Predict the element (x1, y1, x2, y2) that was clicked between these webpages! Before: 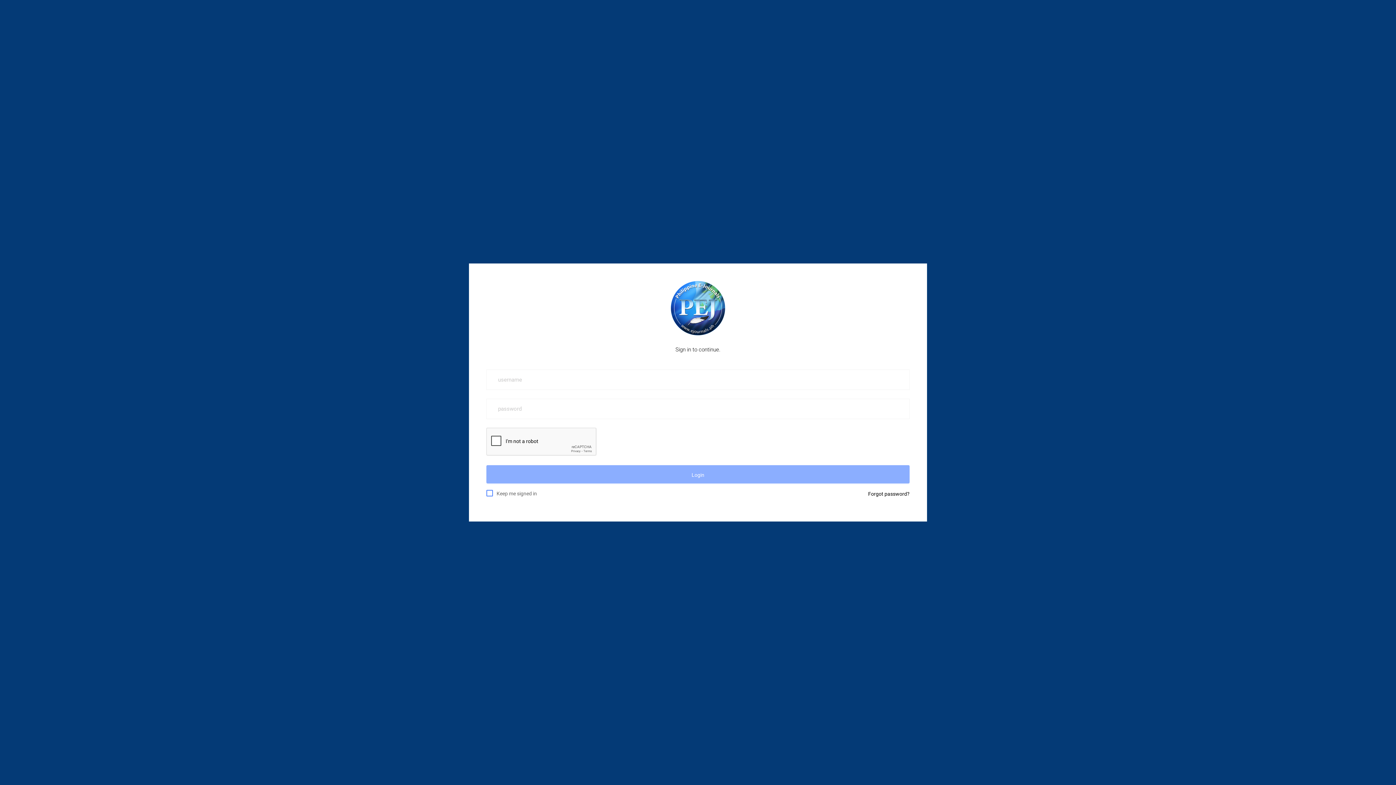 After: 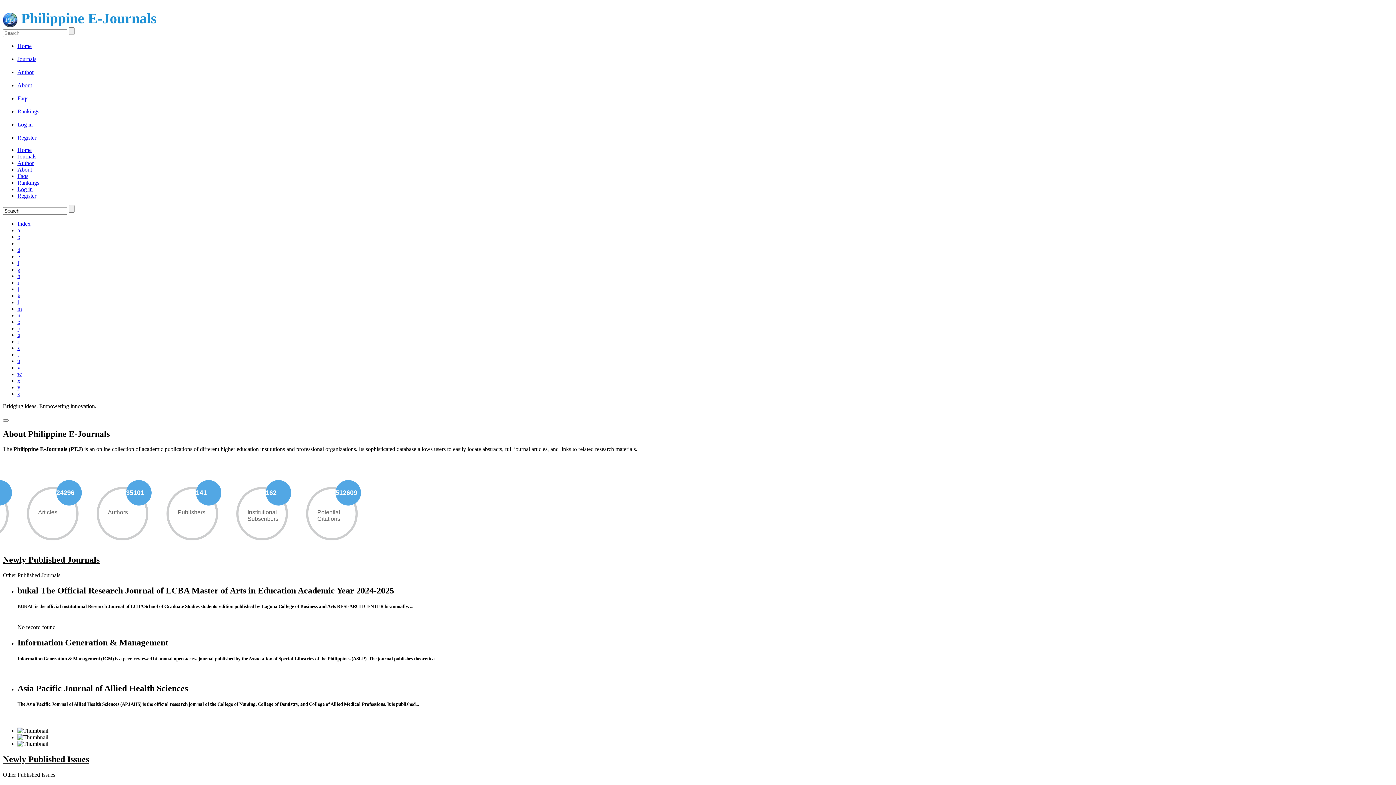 Action: bbox: (670, 304, 725, 311)